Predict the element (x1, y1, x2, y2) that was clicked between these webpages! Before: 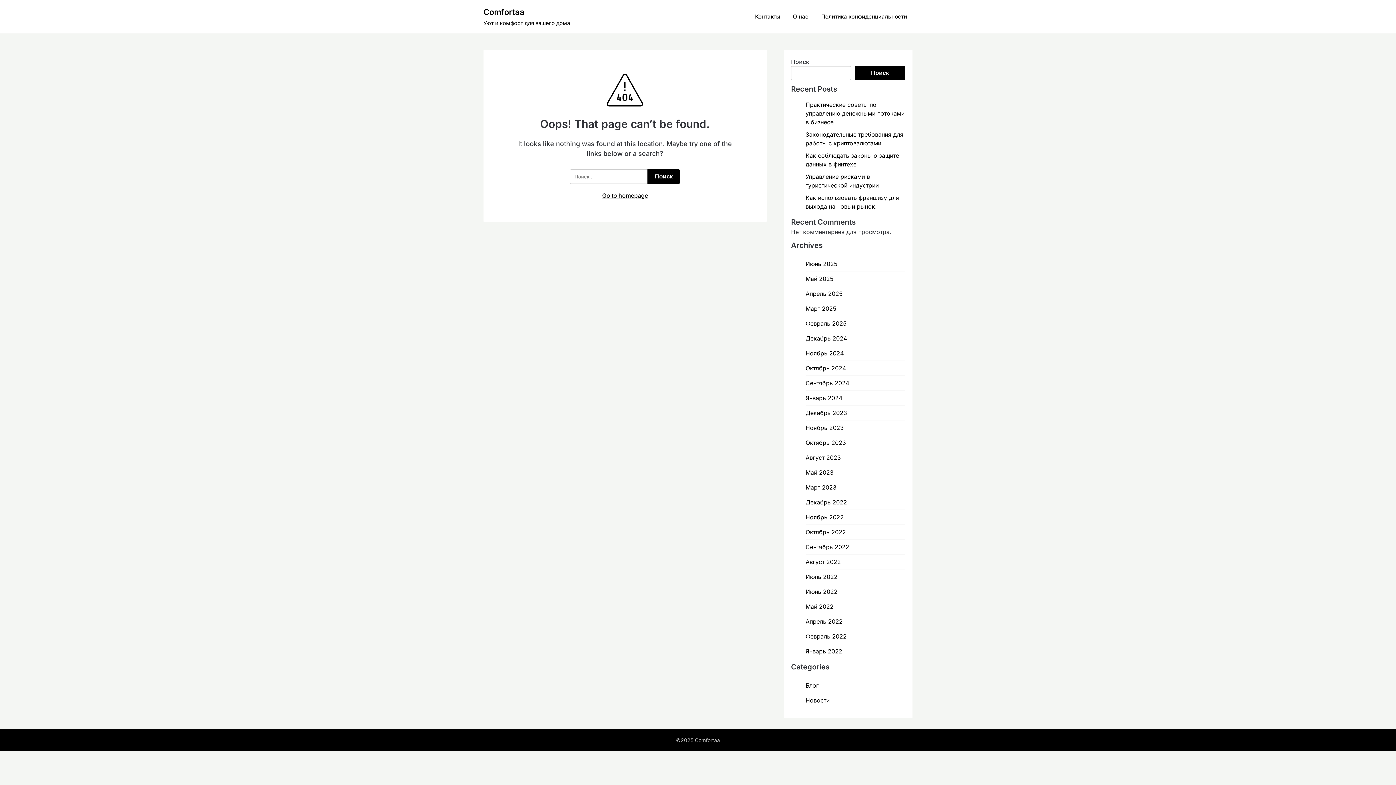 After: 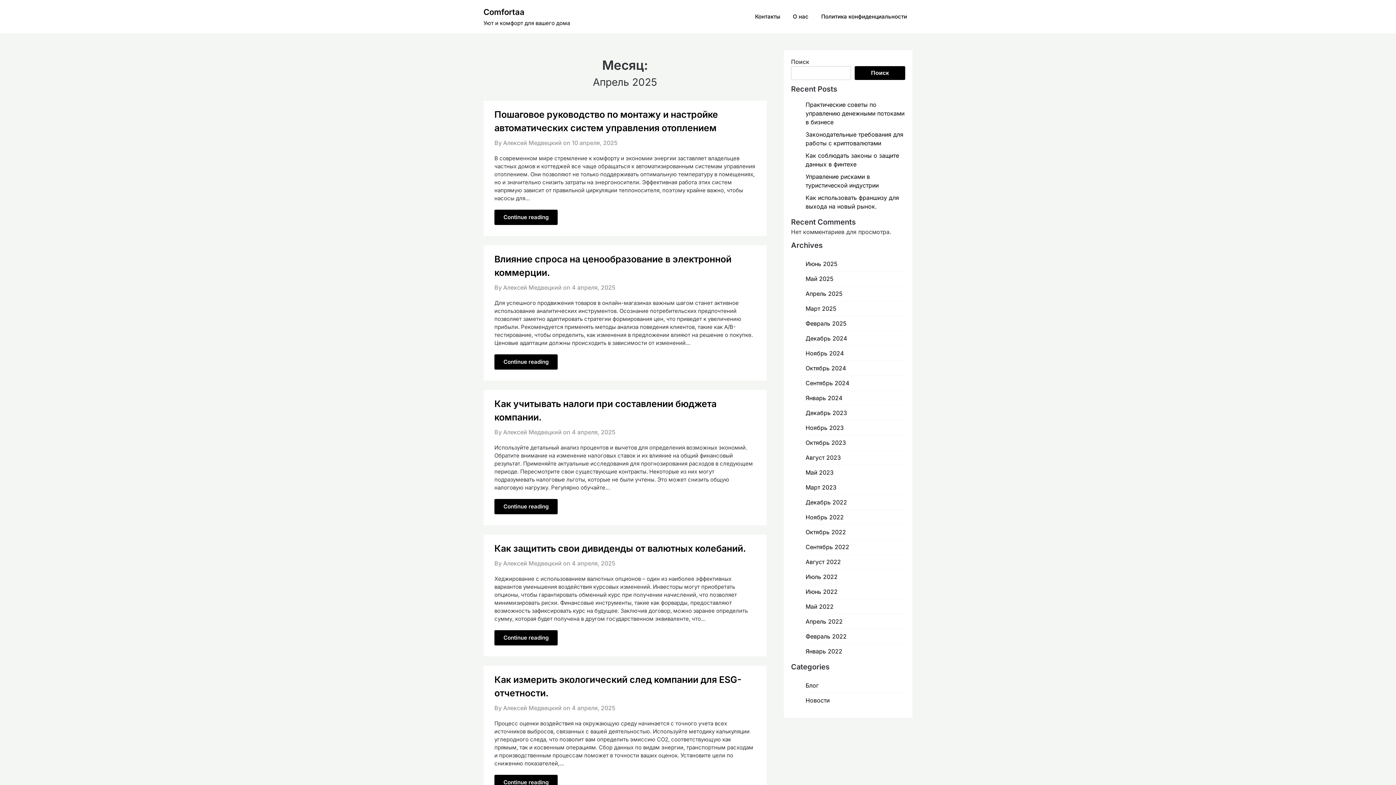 Action: label: Апрель 2025 bbox: (805, 290, 842, 297)